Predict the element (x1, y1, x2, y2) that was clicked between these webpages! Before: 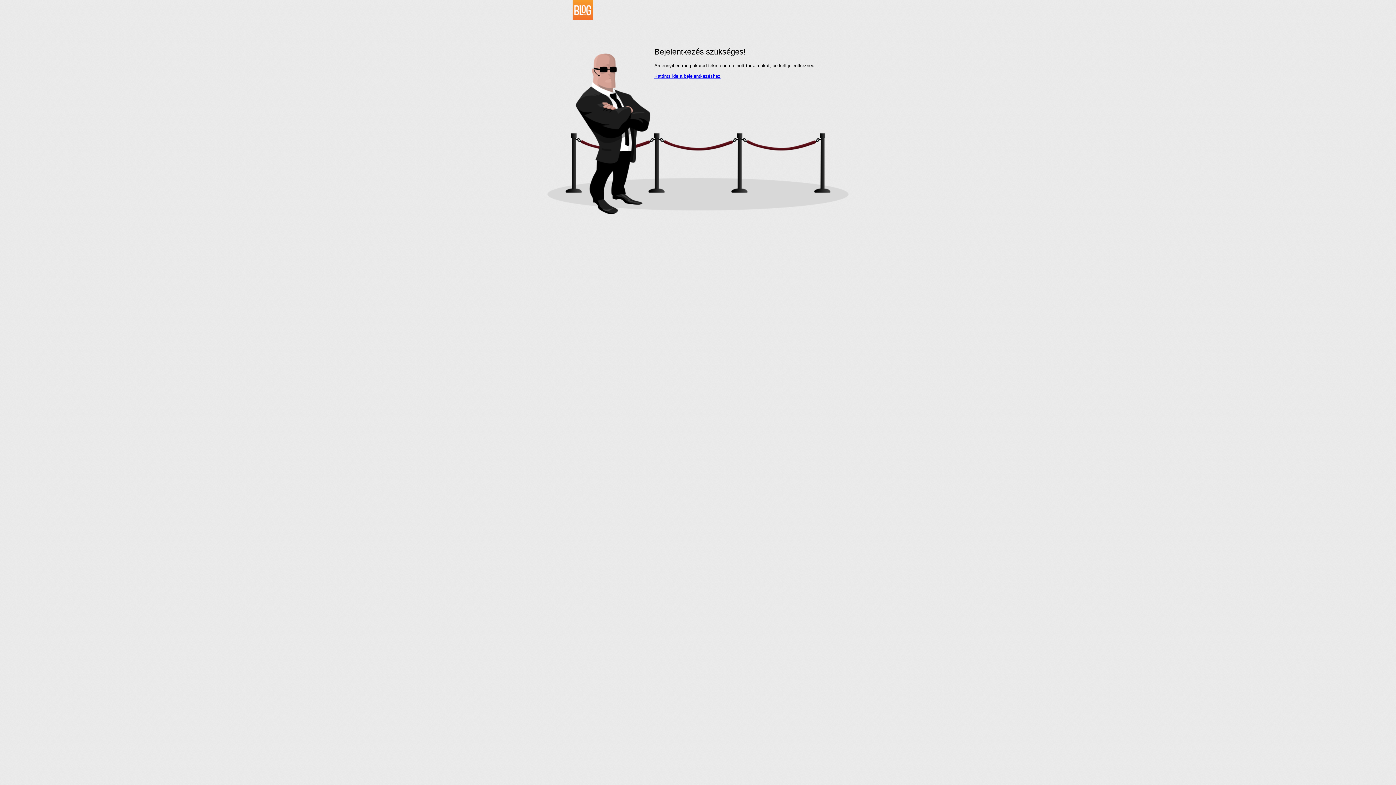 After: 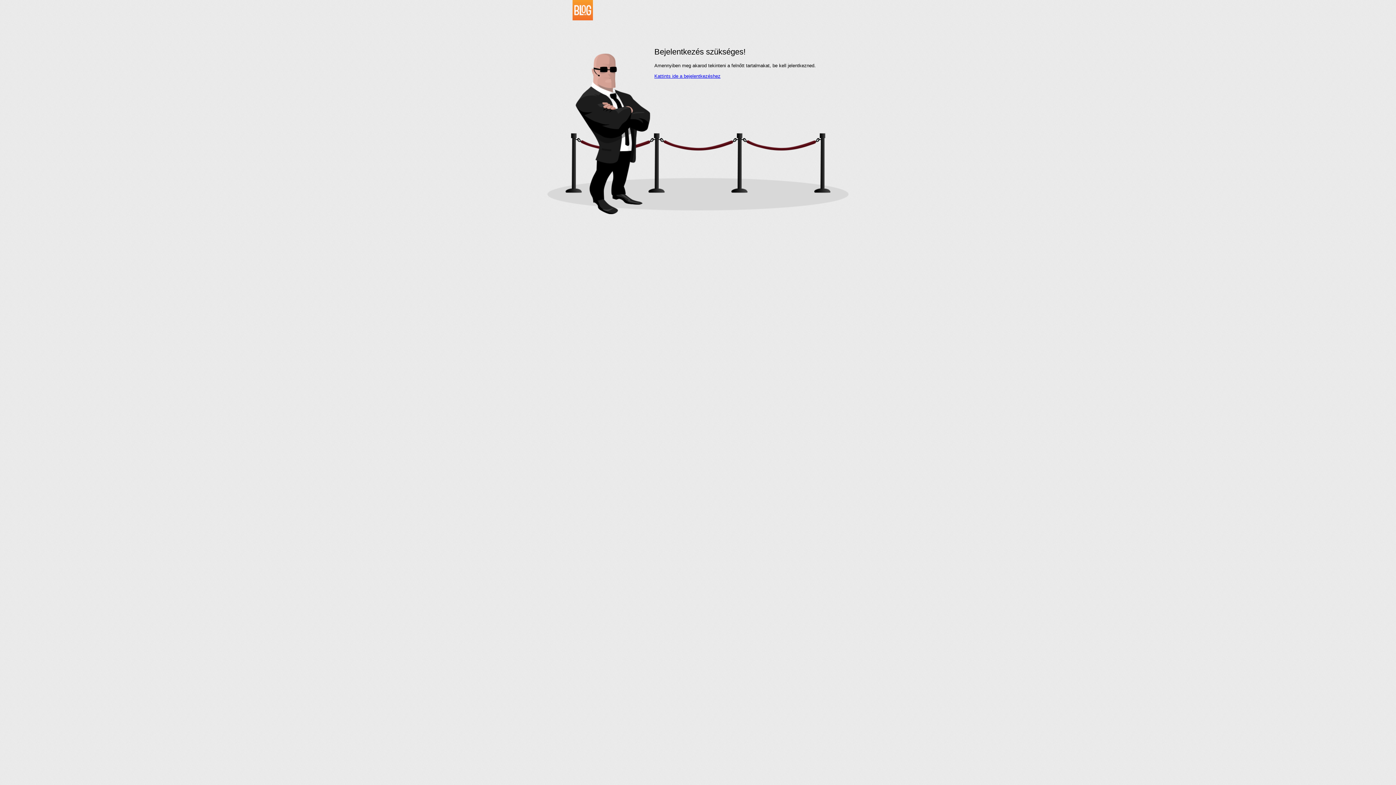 Action: bbox: (534, 16, 593, 21)